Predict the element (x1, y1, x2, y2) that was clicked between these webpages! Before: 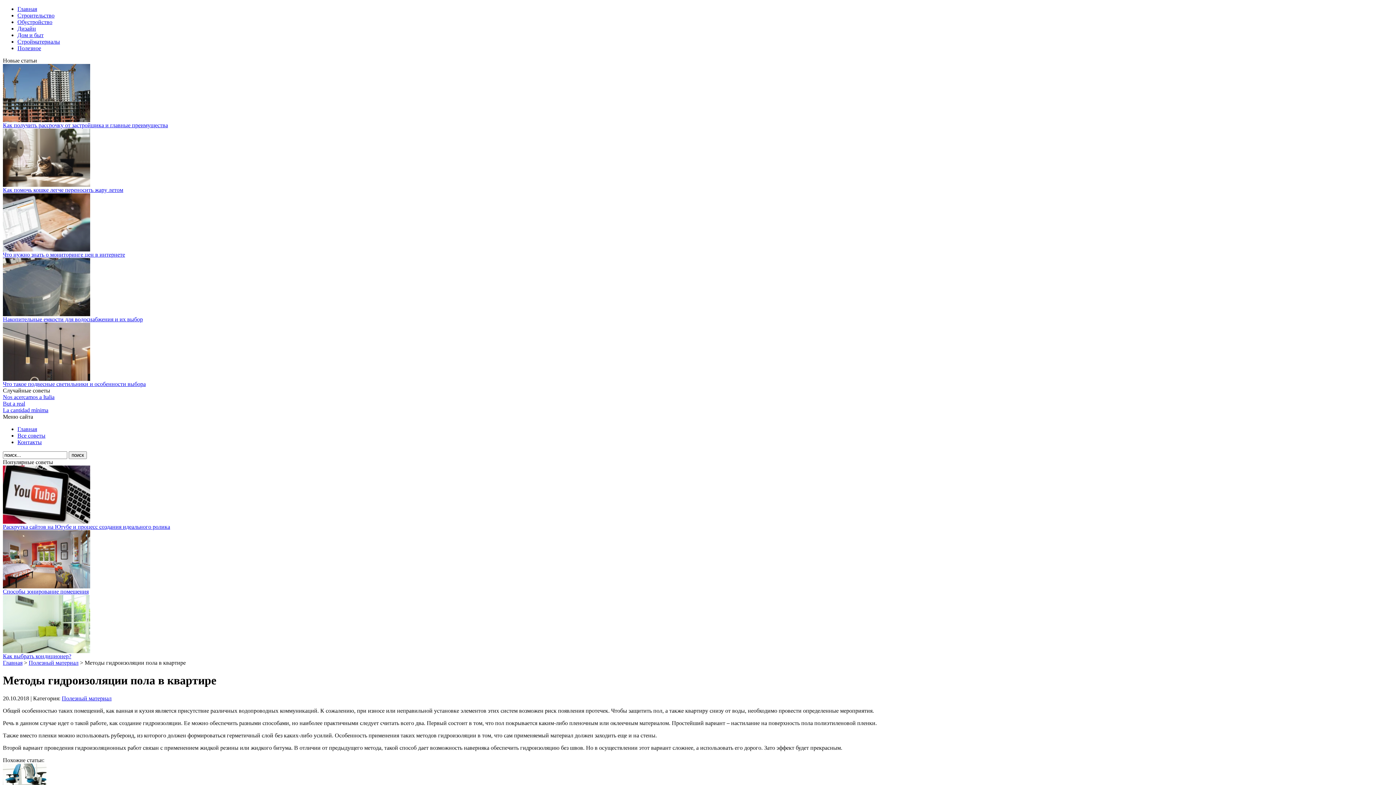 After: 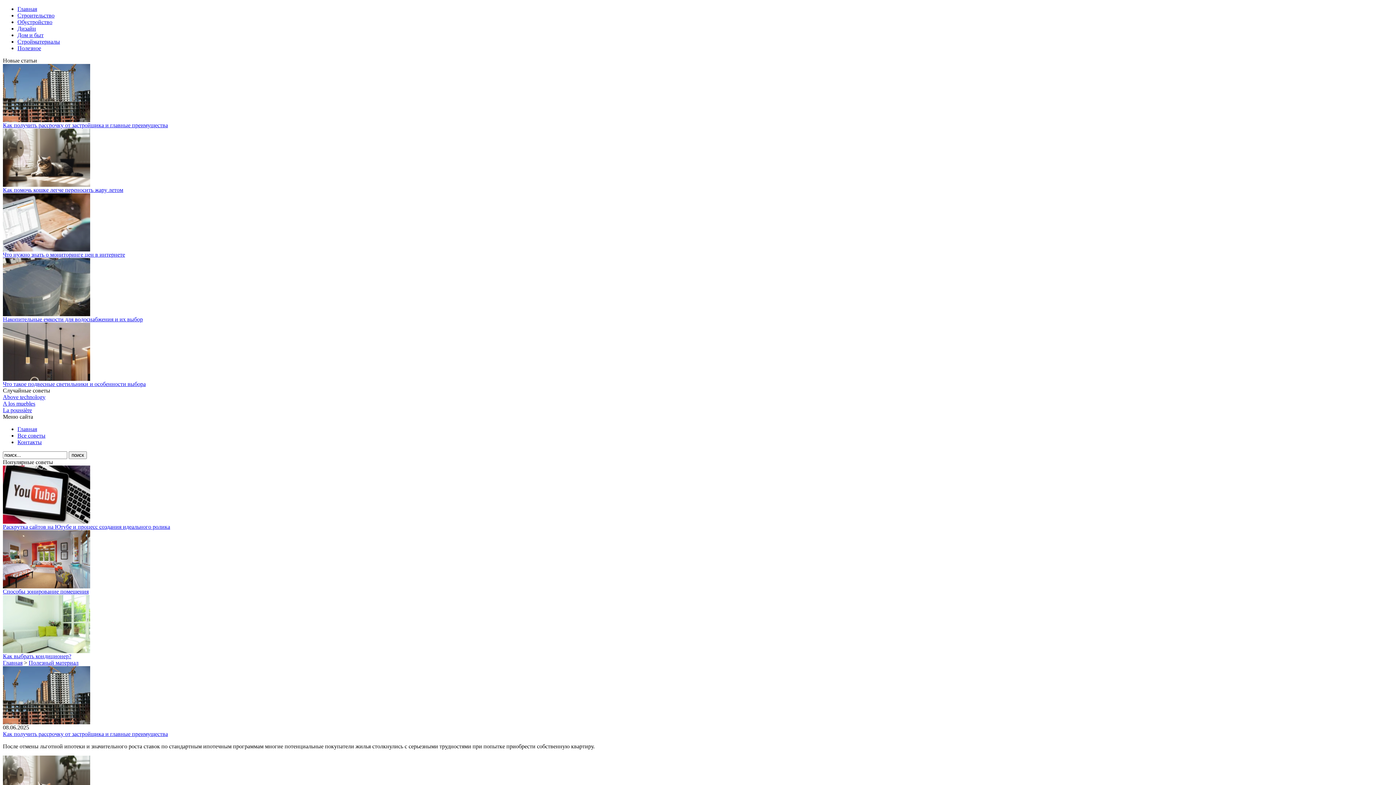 Action: bbox: (28, 660, 78, 666) label: Полезный материал